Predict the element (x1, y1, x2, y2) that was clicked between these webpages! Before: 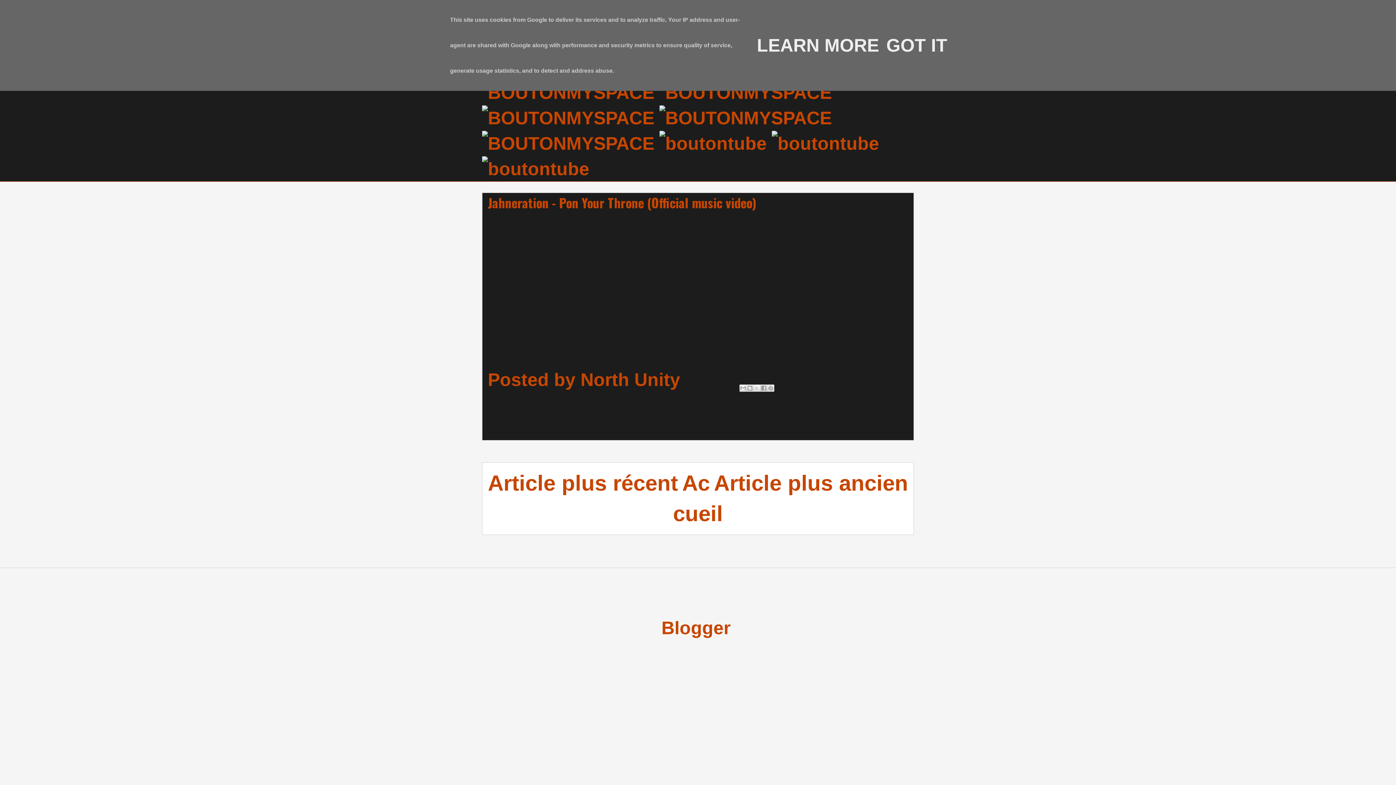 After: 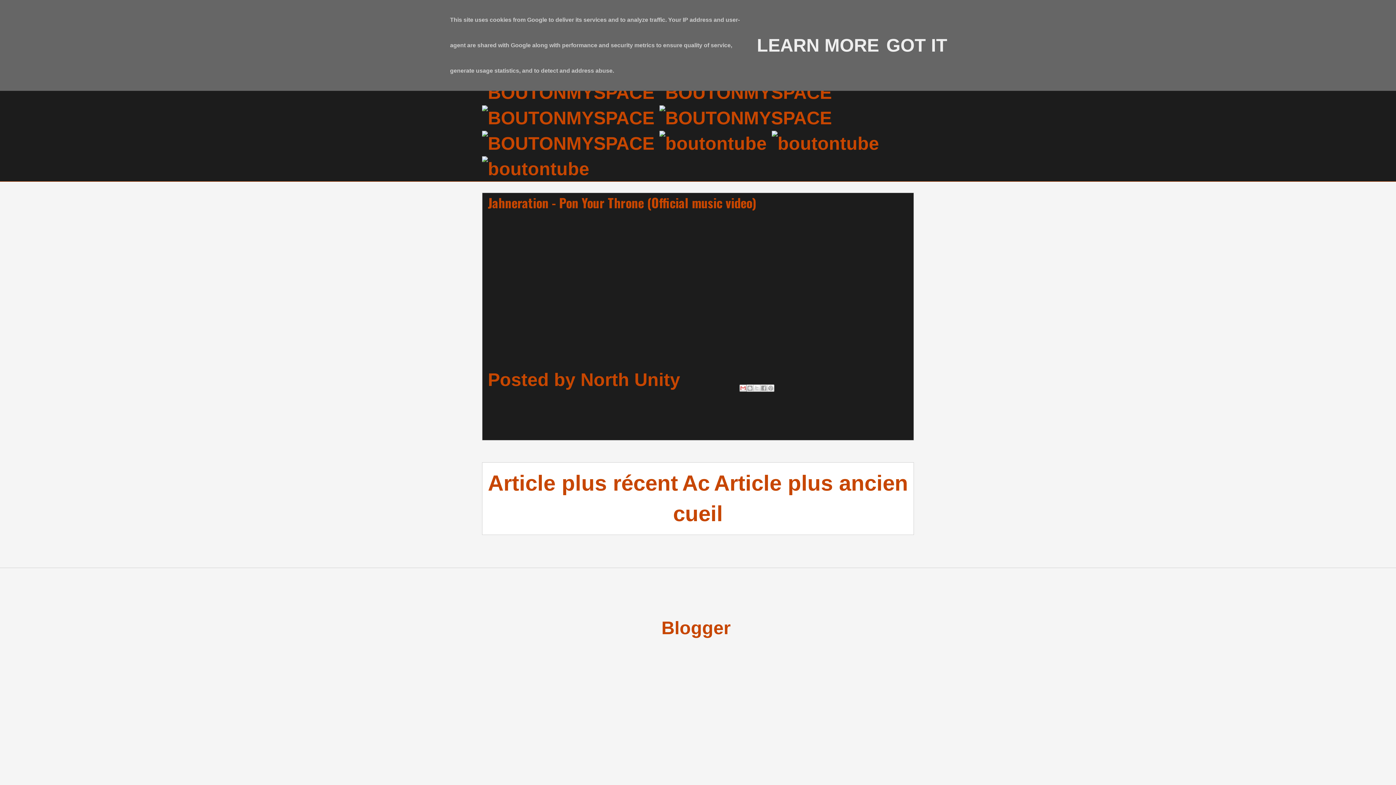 Action: bbox: (739, 384, 746, 392) label: Envoyer par e-mail